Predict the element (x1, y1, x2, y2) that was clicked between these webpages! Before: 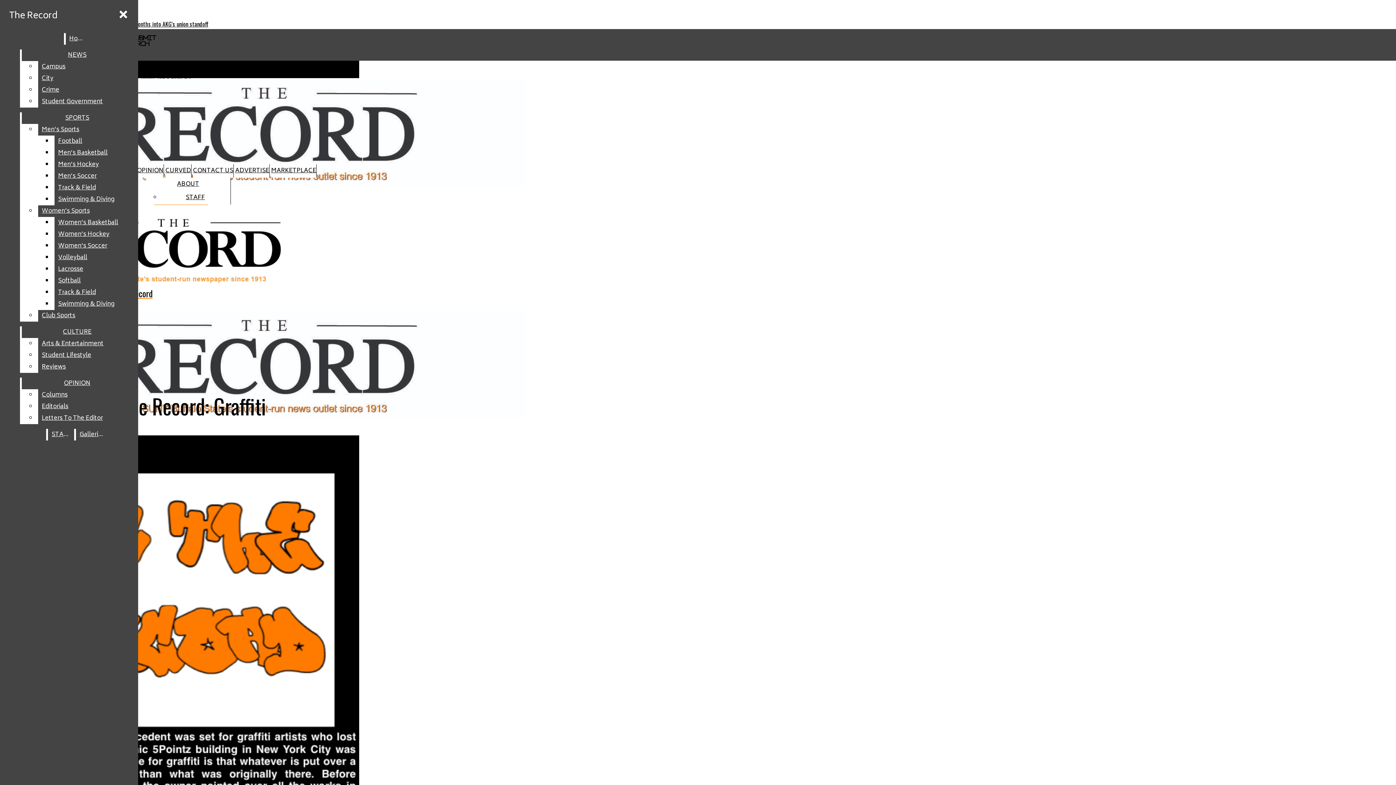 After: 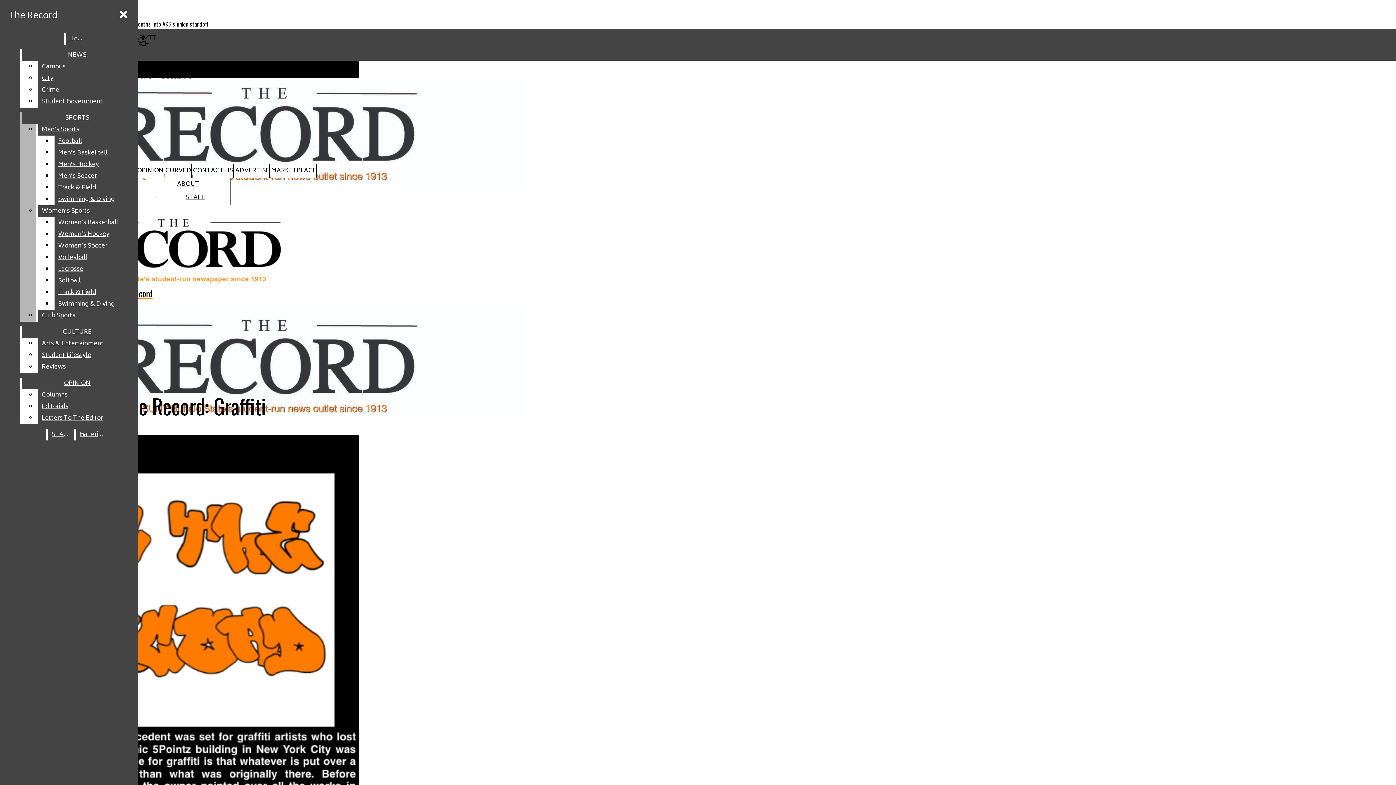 Action: bbox: (54, 275, 132, 286) label: Softball